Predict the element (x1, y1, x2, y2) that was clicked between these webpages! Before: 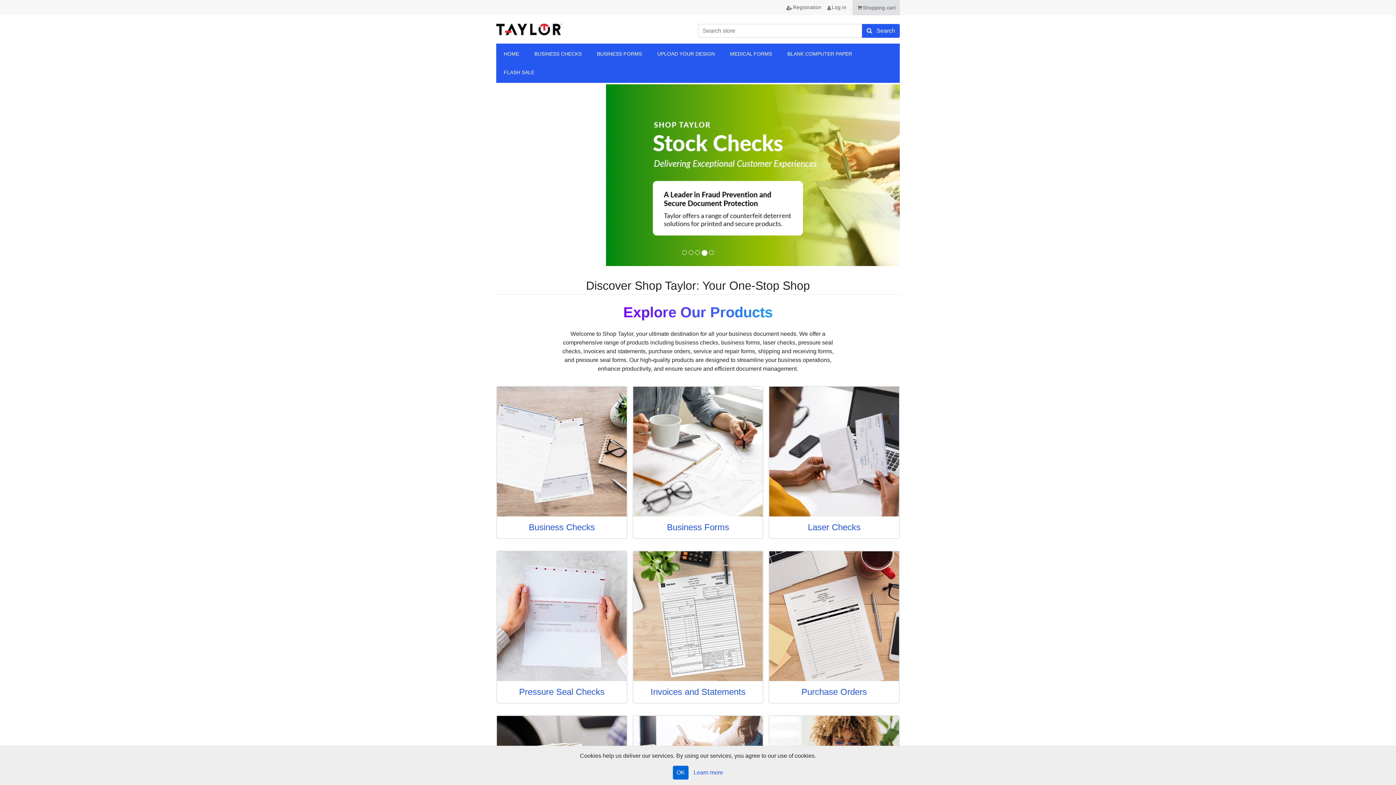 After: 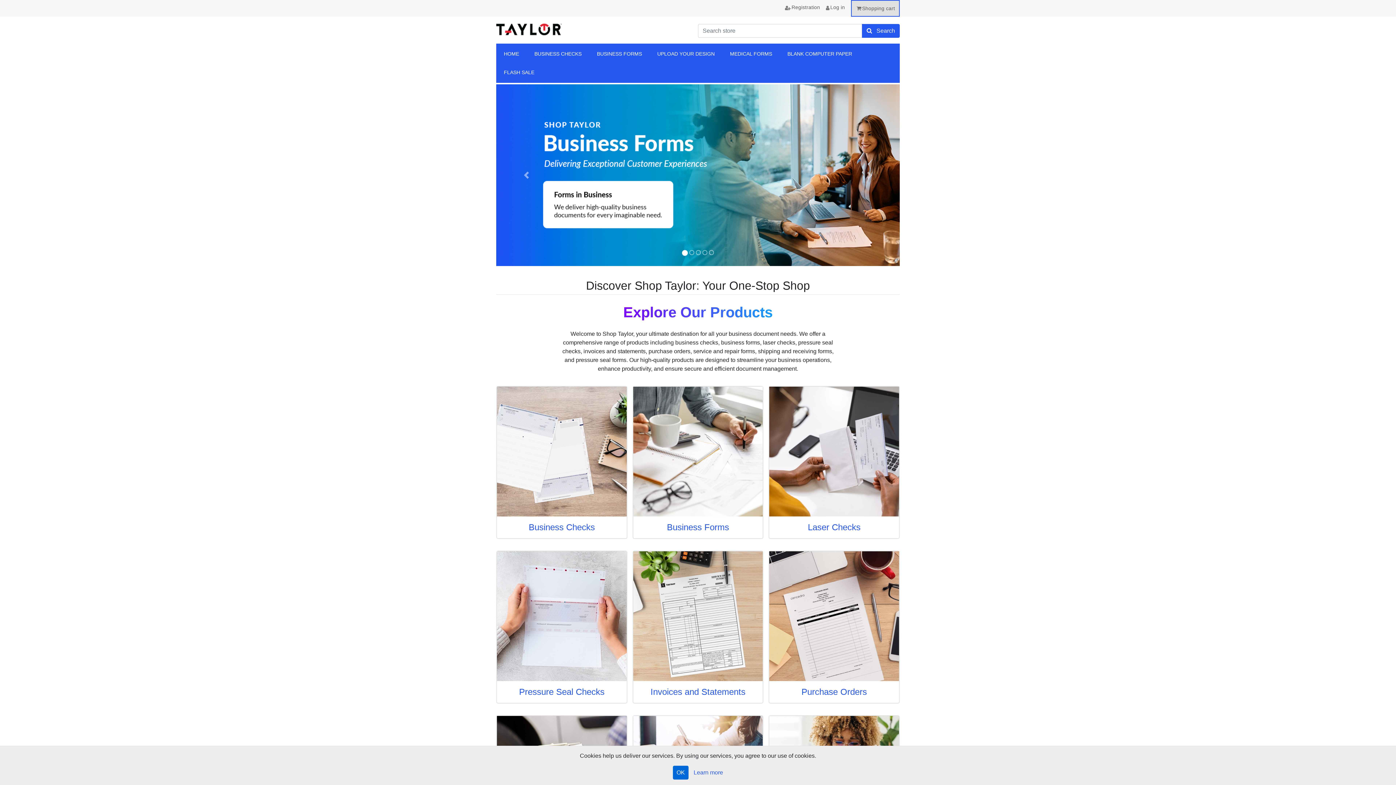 Action: label: Shopping cart bbox: (852, 0, 900, 15)